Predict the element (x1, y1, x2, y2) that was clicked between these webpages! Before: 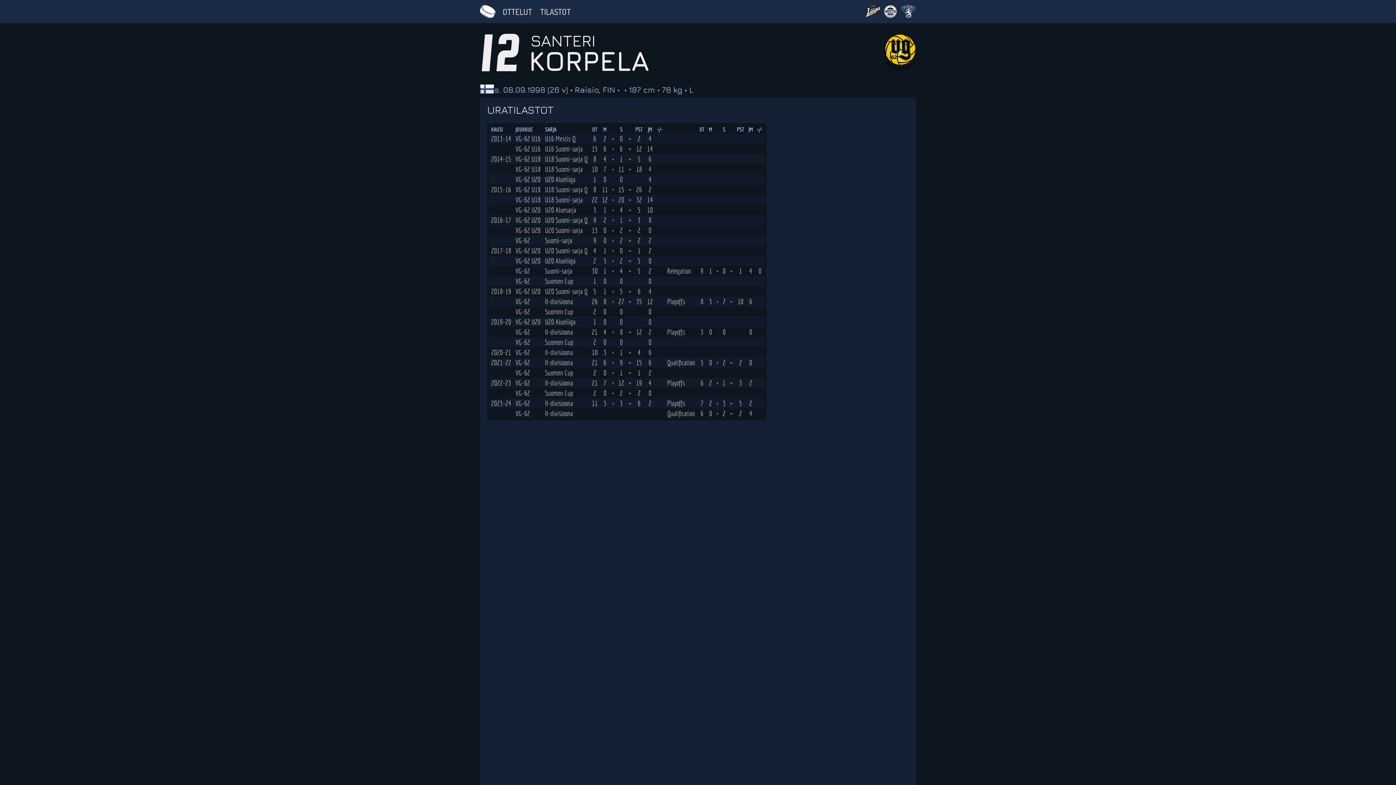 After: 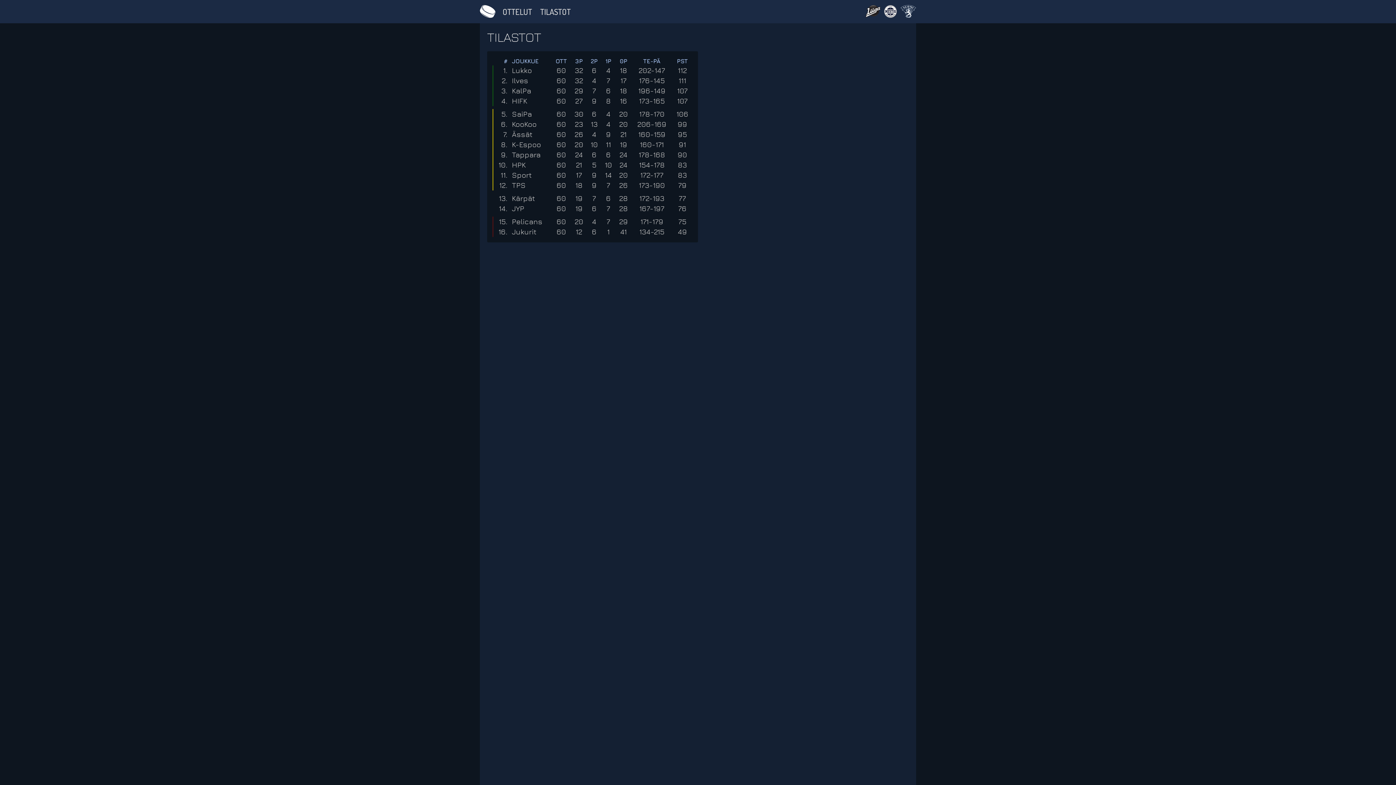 Action: label: TILASTOT bbox: (540, 6, 570, 16)